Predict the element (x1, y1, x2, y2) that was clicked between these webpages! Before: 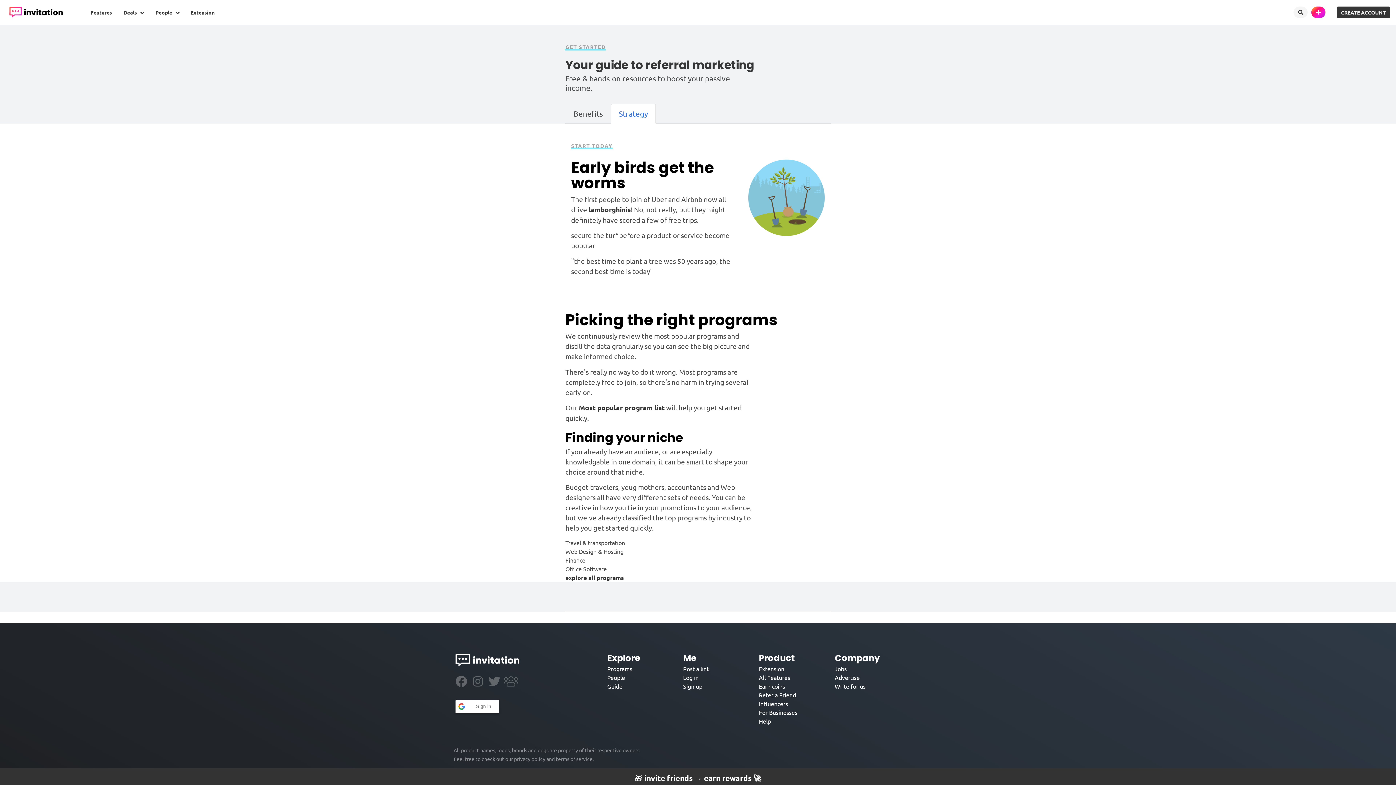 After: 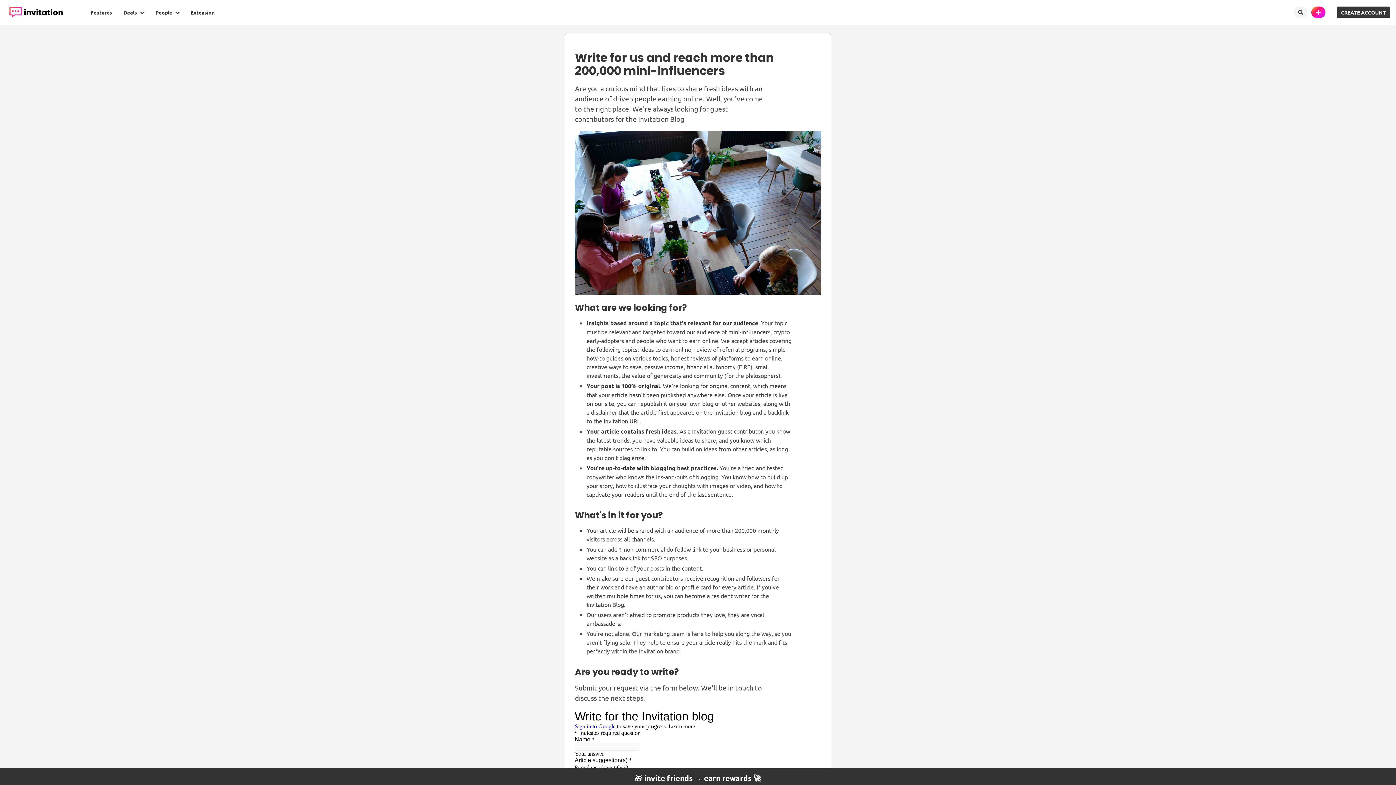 Action: label: Write for us bbox: (834, 682, 887, 690)